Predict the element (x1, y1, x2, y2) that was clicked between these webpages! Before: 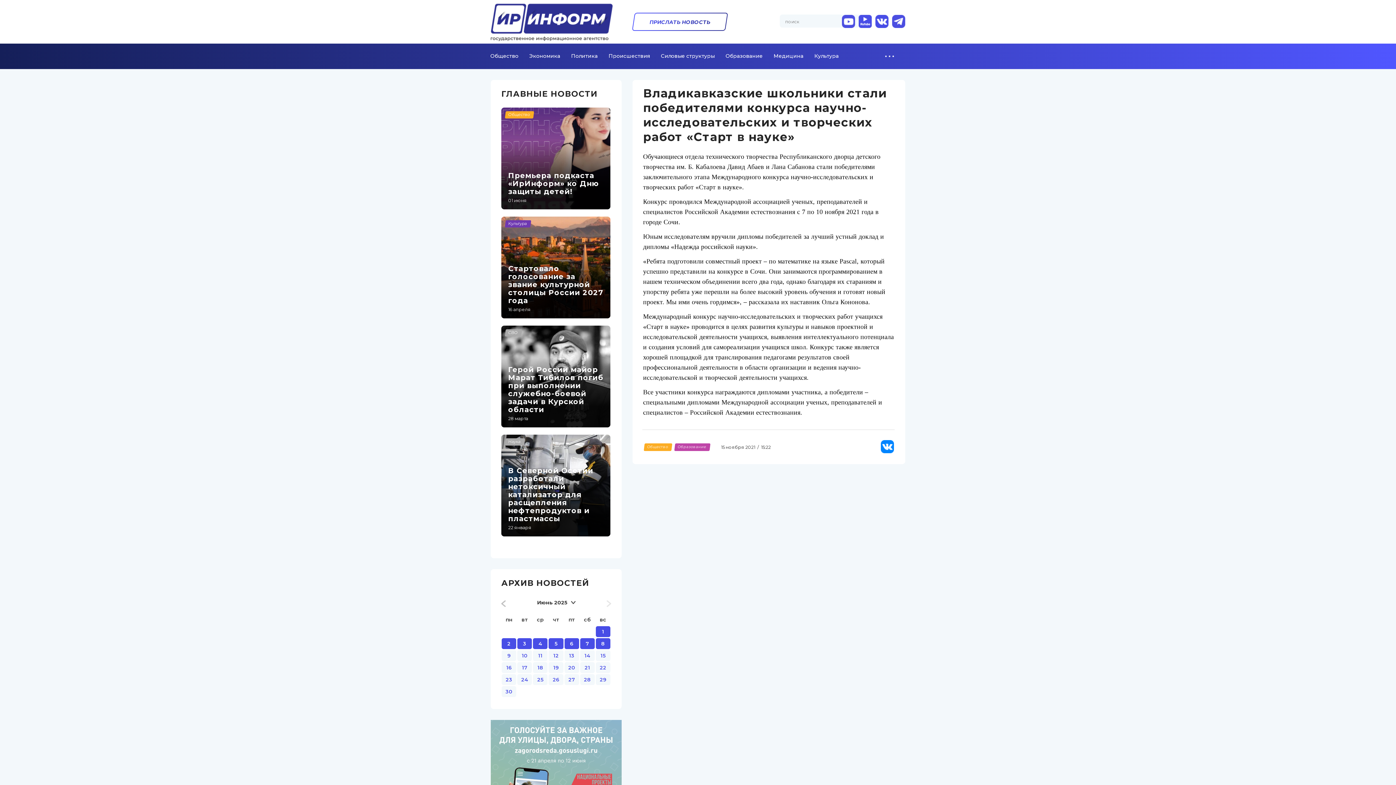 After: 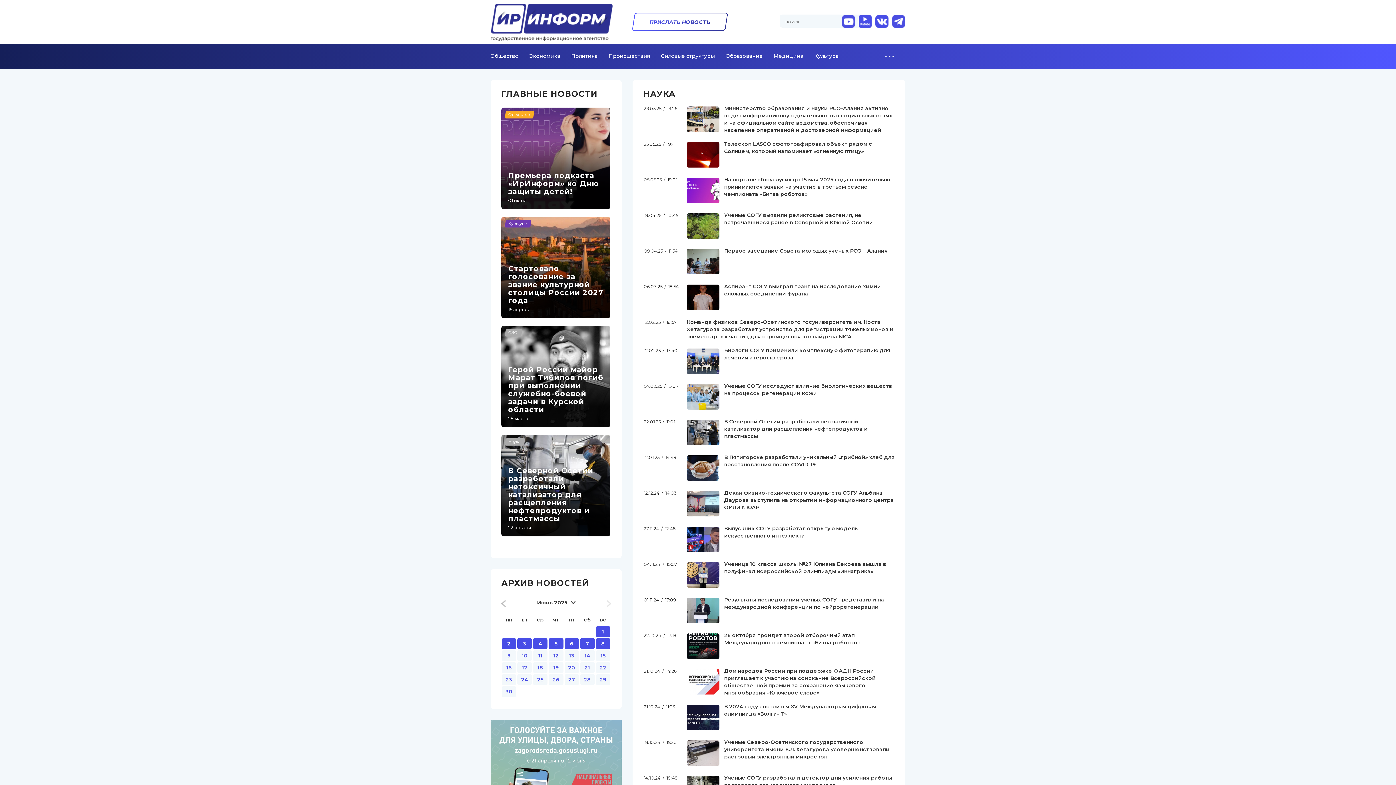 Action: bbox: (505, 438, 524, 445) label: Наука